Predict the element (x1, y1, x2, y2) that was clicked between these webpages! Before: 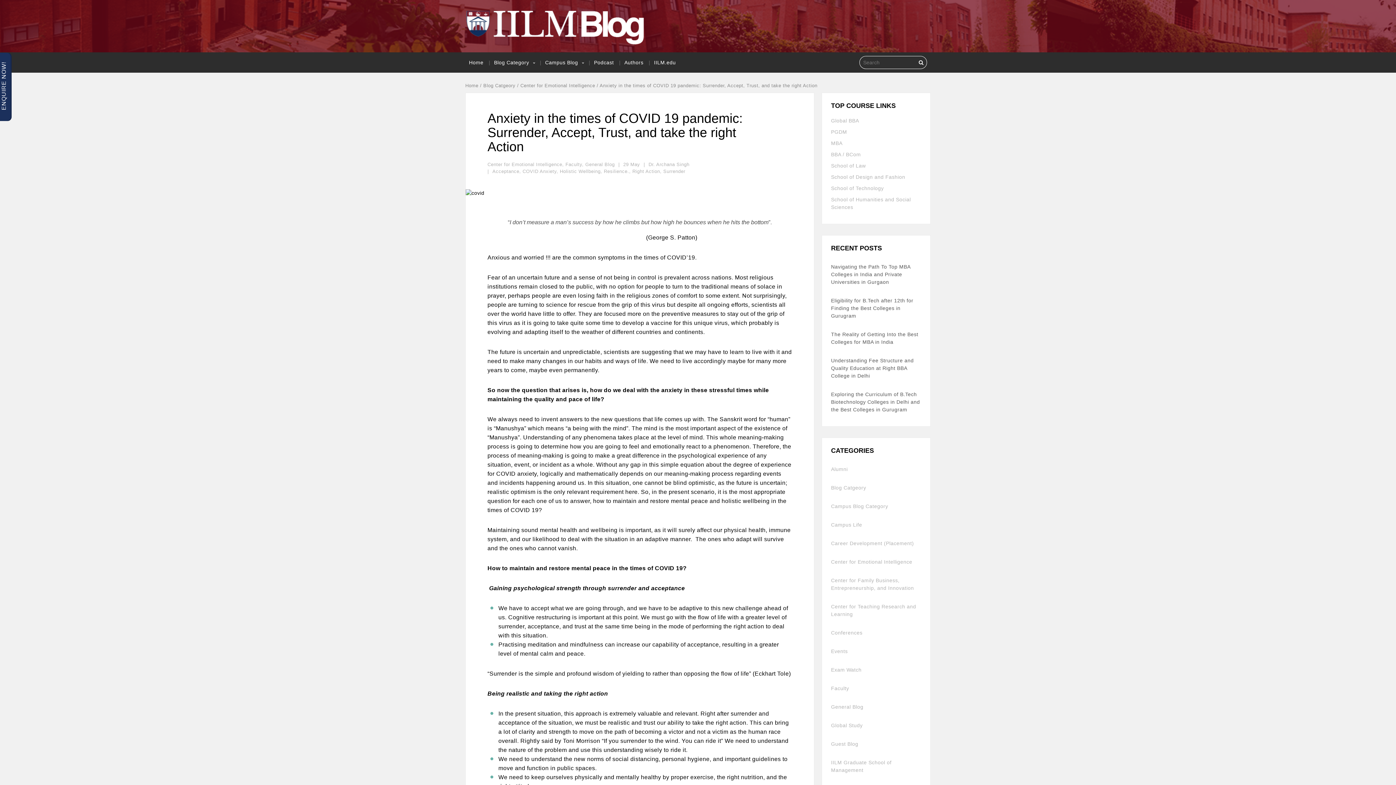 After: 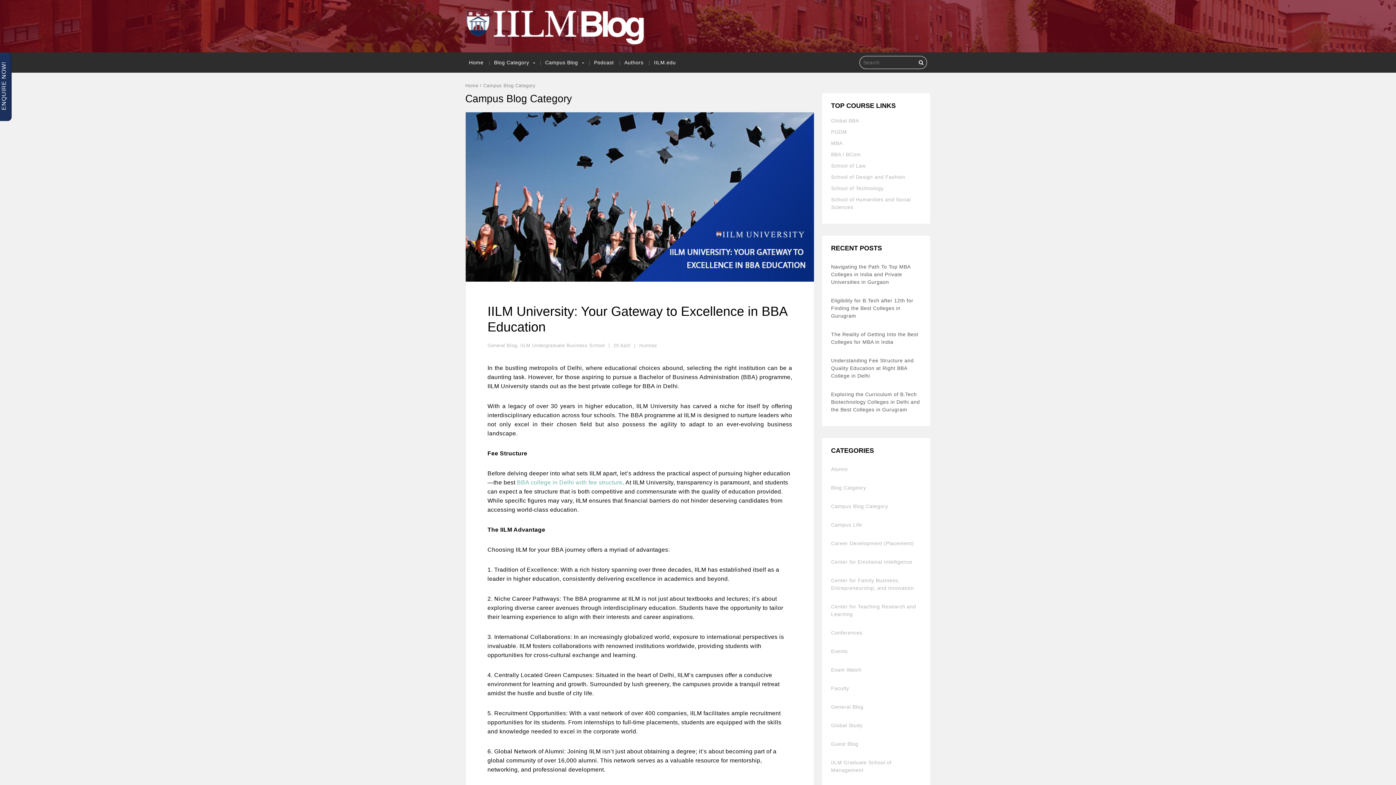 Action: label: Campus Blog Category bbox: (831, 503, 888, 509)